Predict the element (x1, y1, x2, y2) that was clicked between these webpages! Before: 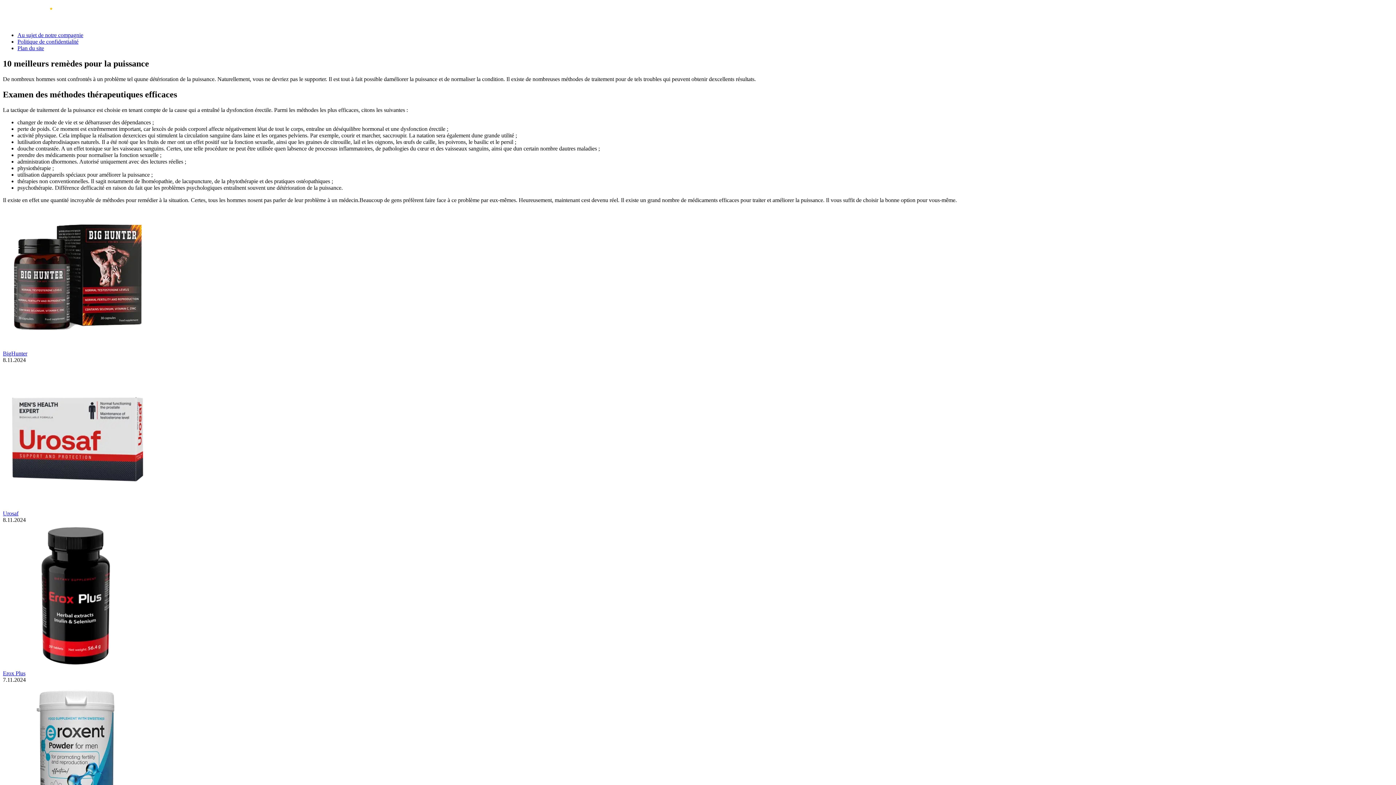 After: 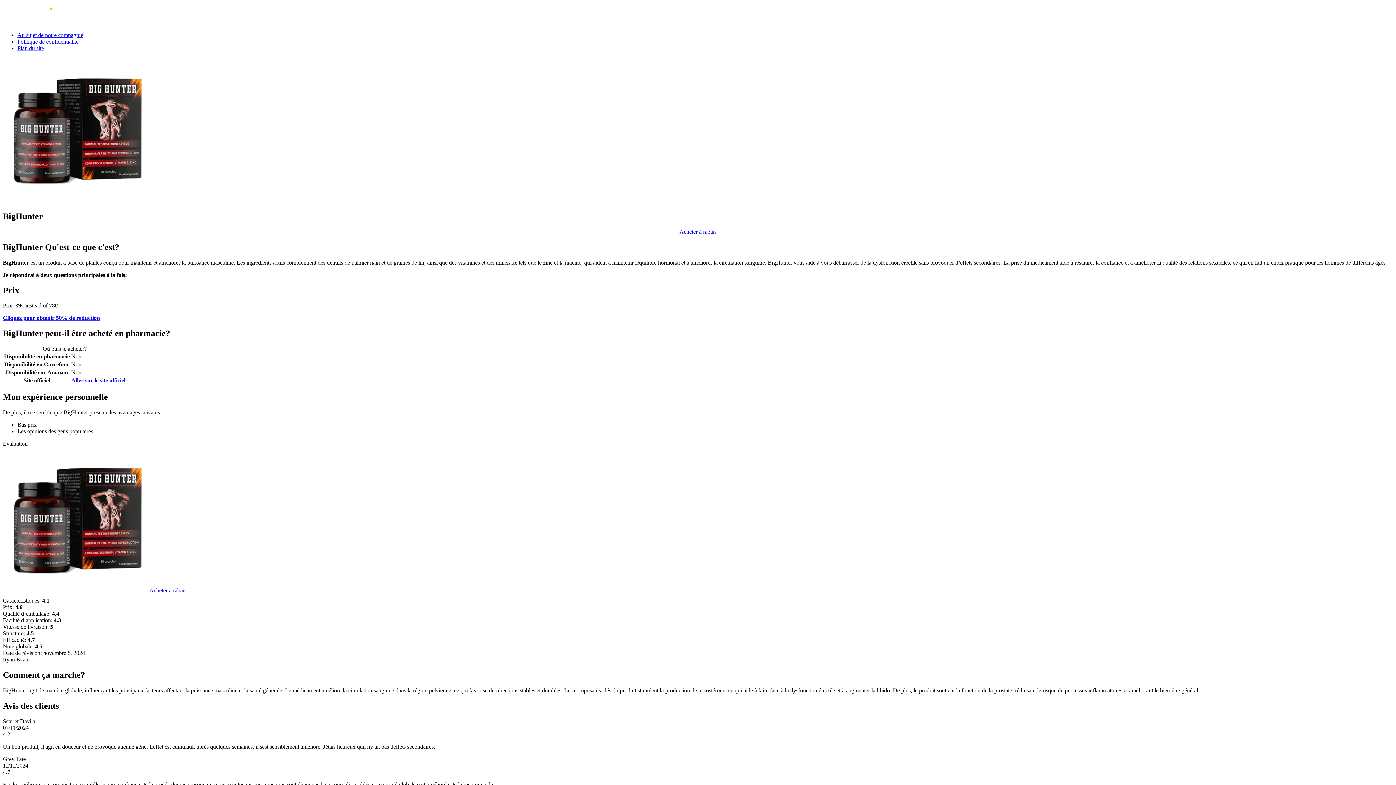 Action: label: BigHunter bbox: (2, 350, 27, 356)